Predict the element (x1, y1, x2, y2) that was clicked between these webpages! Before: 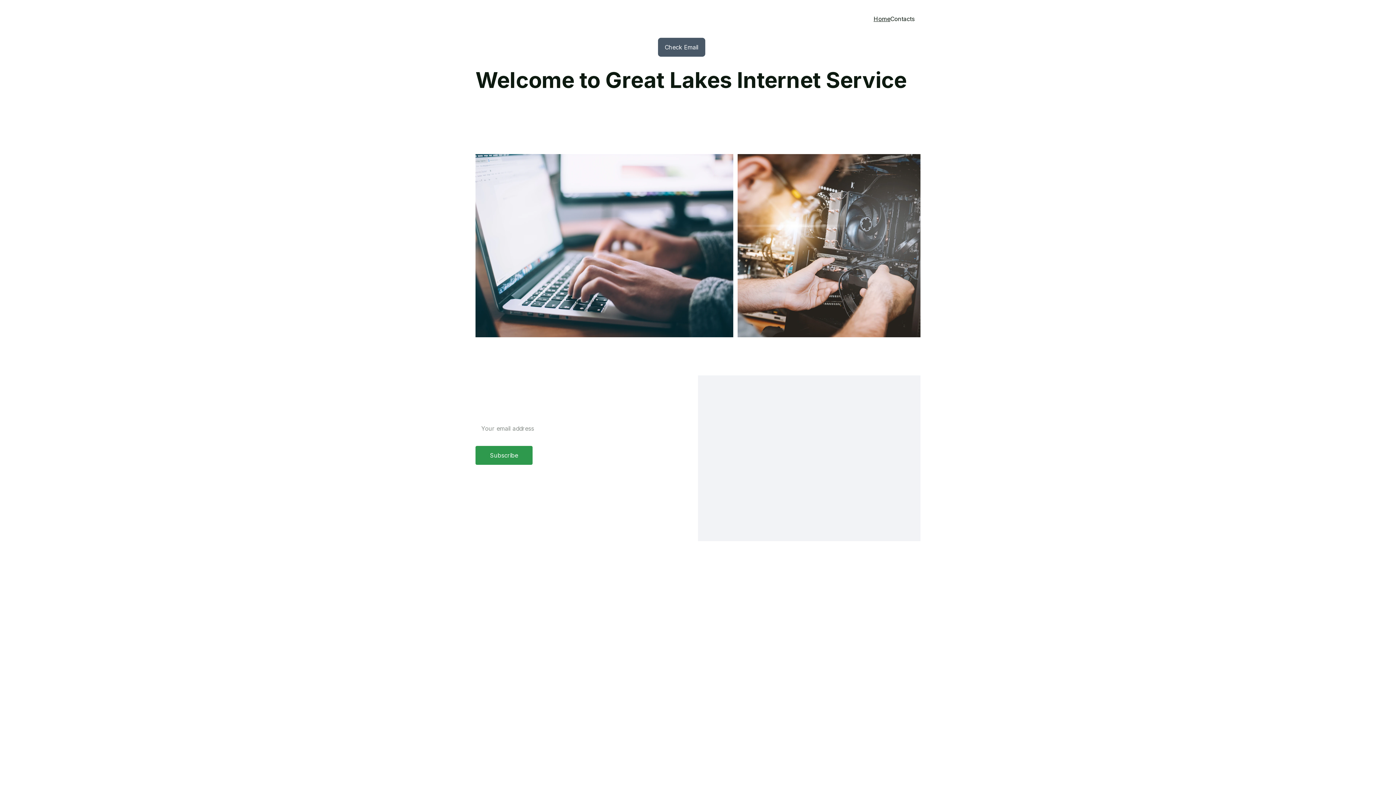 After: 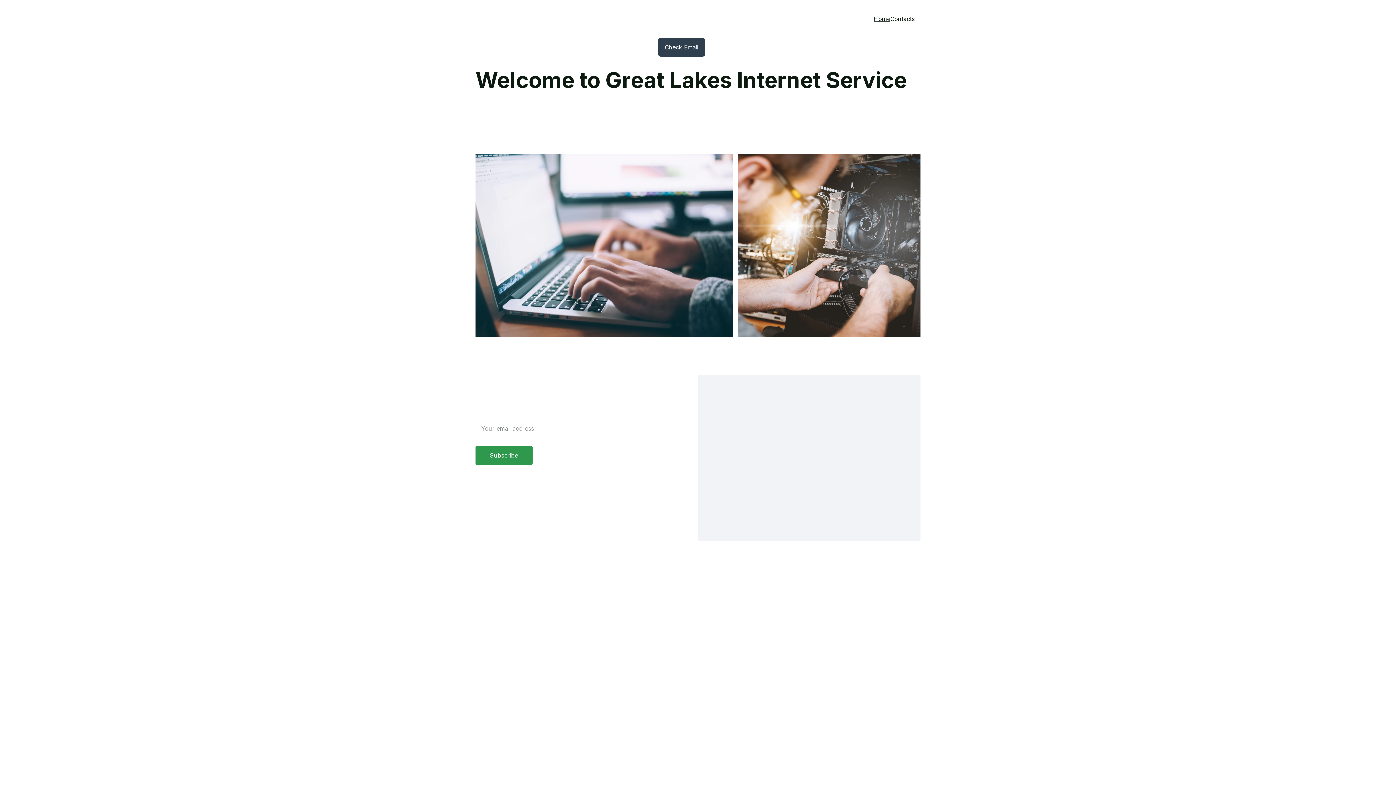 Action: label: Check Email bbox: (658, 38, 705, 57)